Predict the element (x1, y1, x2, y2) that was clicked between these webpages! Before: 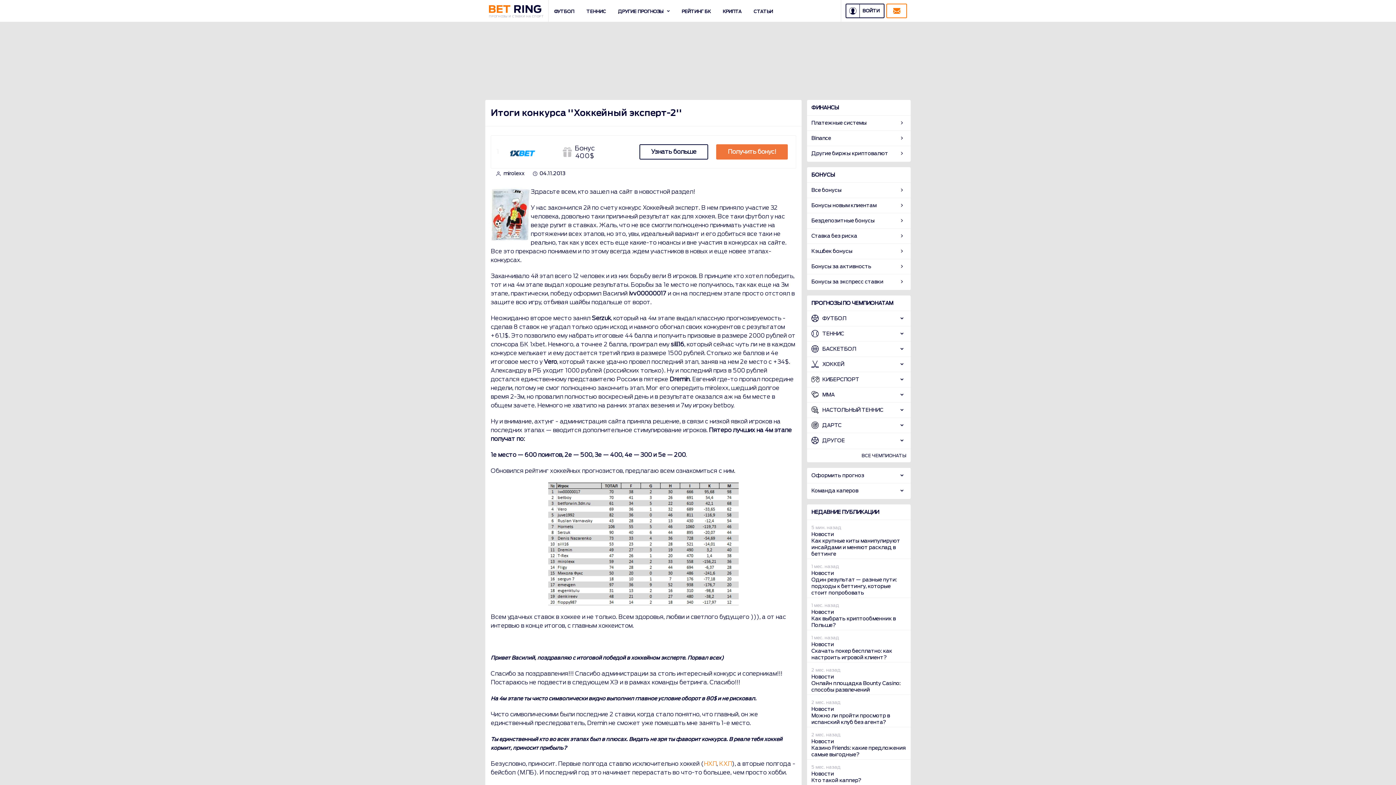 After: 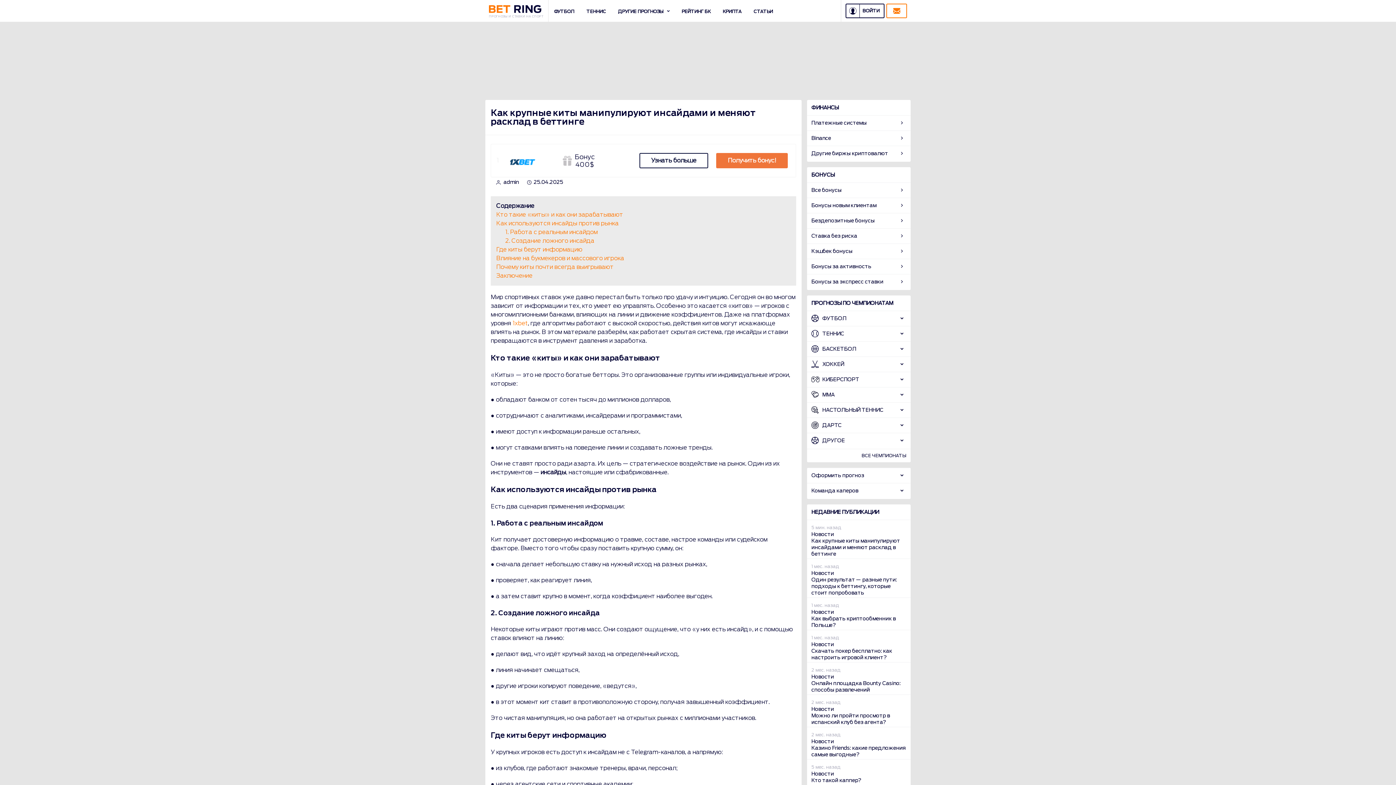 Action: label: Как крупные киты манипулируют инсайдами и меняют расклад в беттинге bbox: (811, 538, 900, 557)